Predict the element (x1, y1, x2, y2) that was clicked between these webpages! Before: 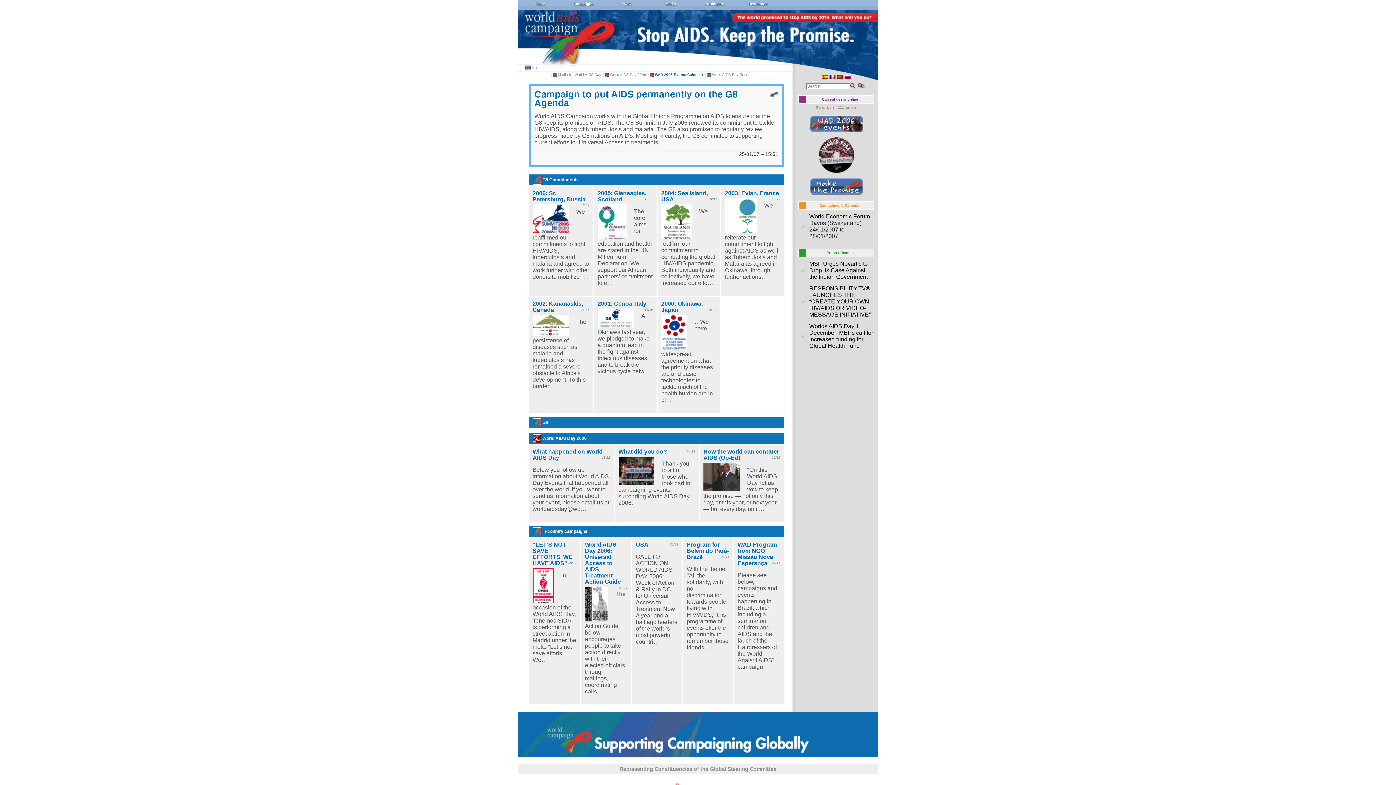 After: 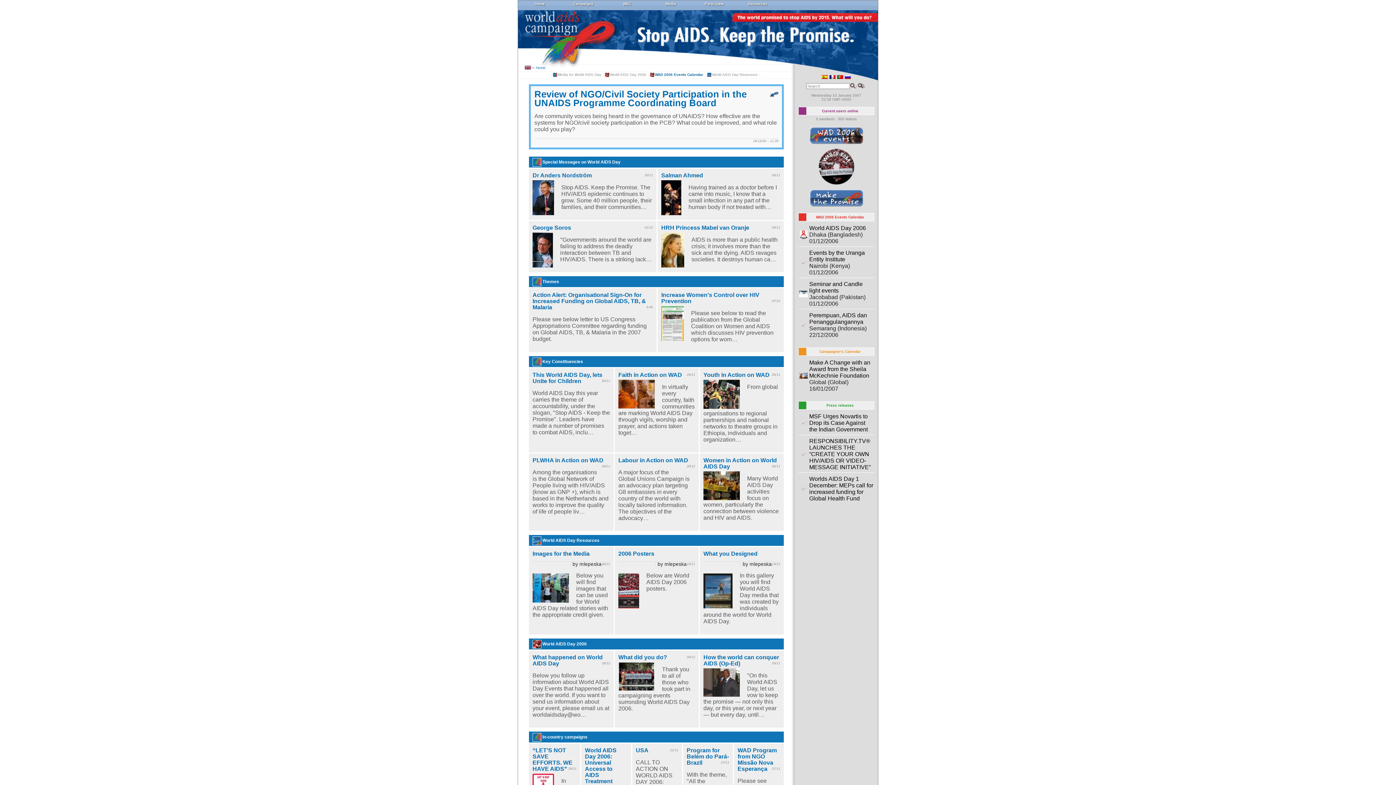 Action: bbox: (524, 65, 531, 69)